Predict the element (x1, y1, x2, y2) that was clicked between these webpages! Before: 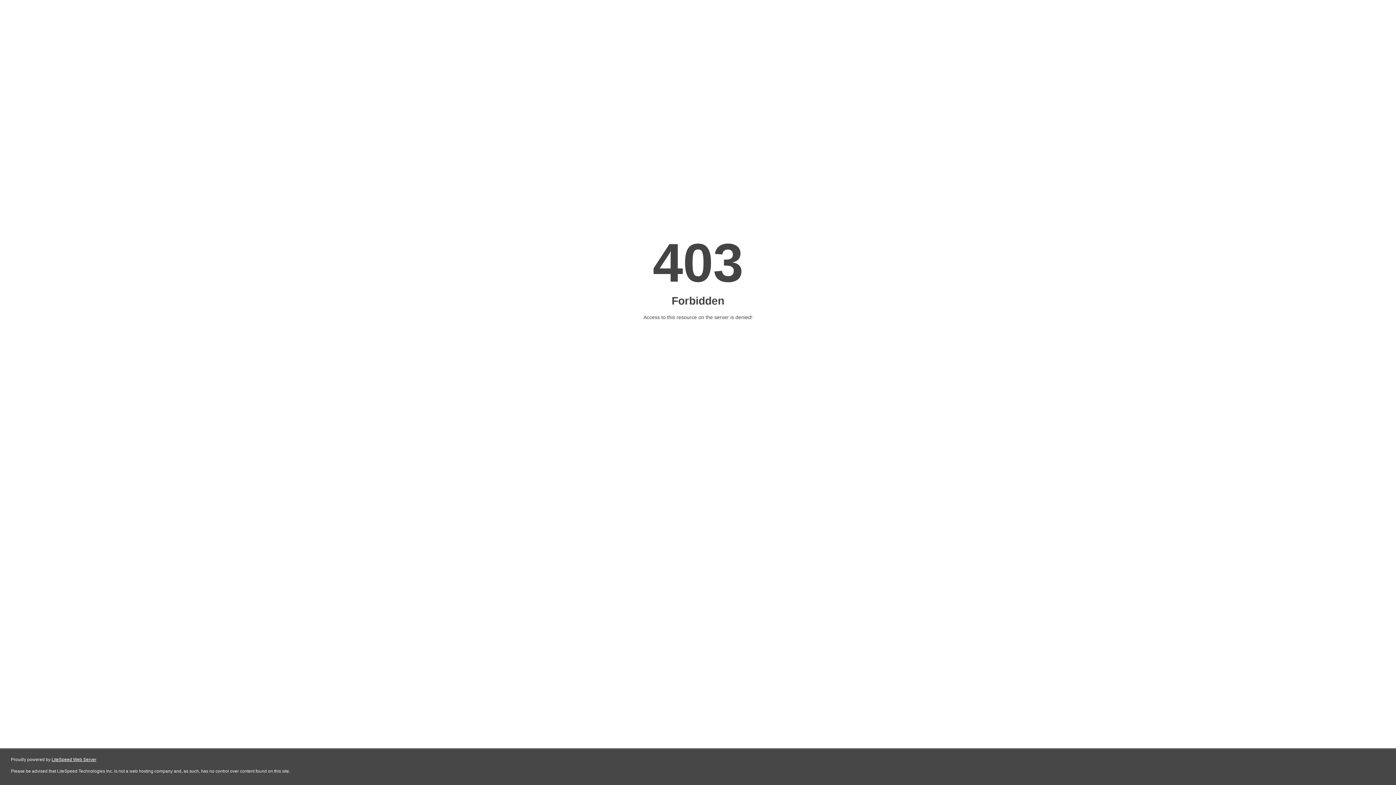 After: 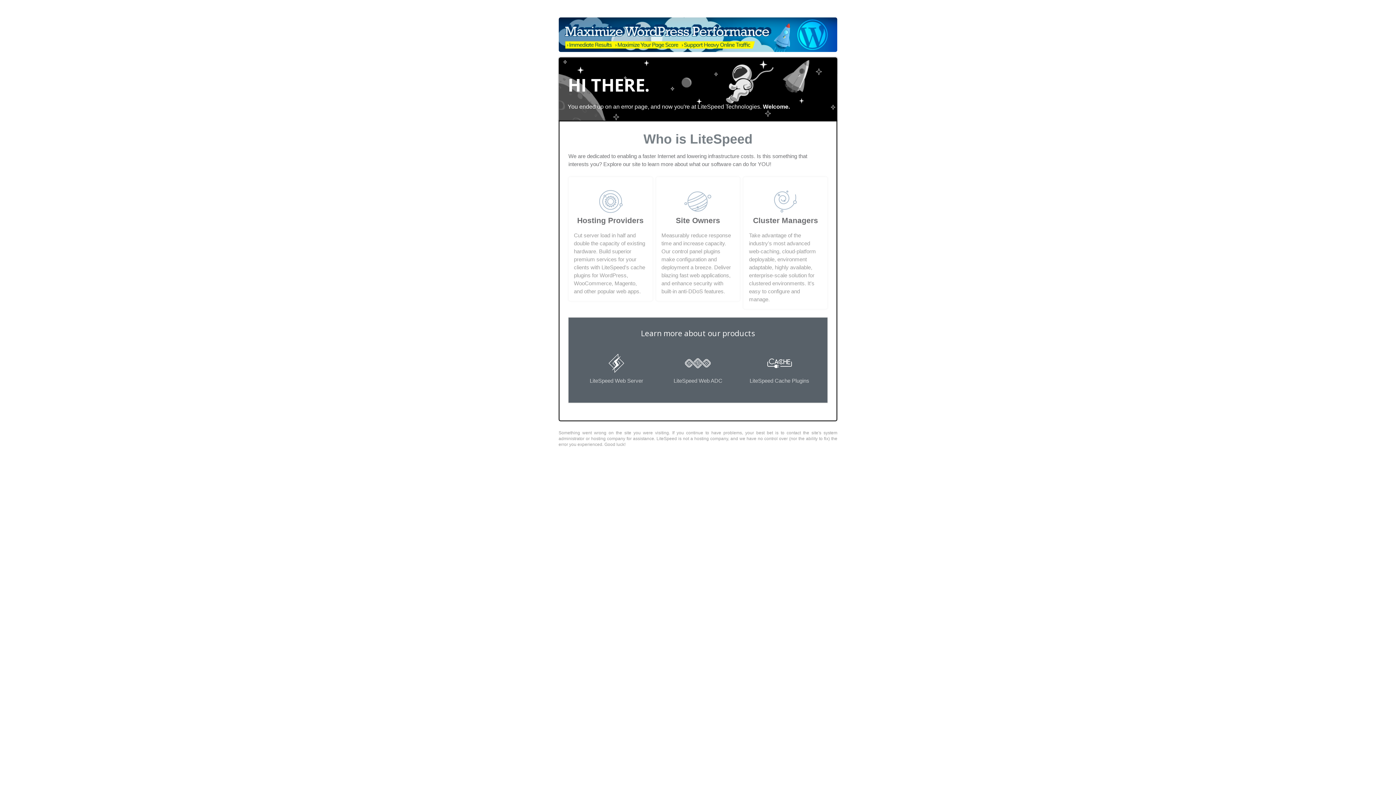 Action: label: LiteSpeed Web Server bbox: (51, 757, 96, 762)